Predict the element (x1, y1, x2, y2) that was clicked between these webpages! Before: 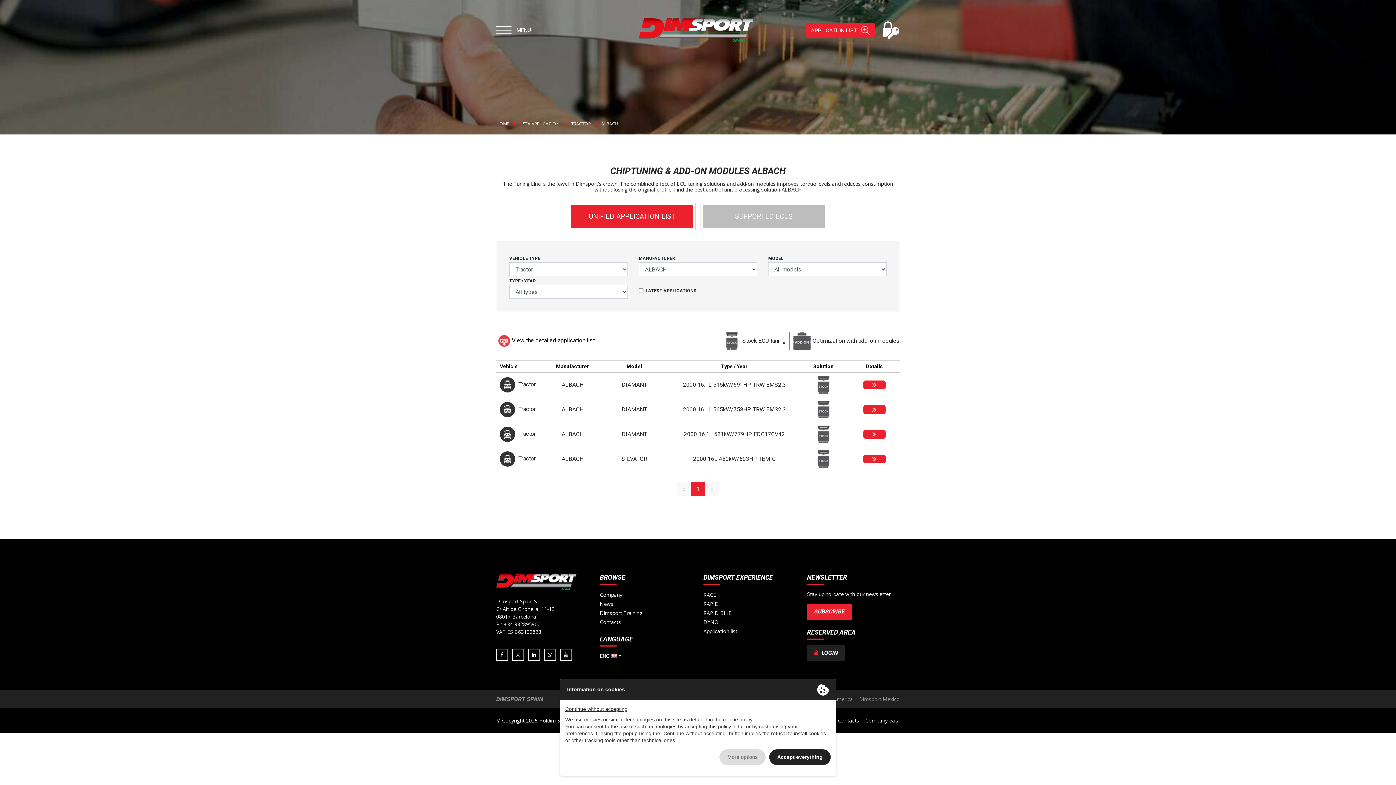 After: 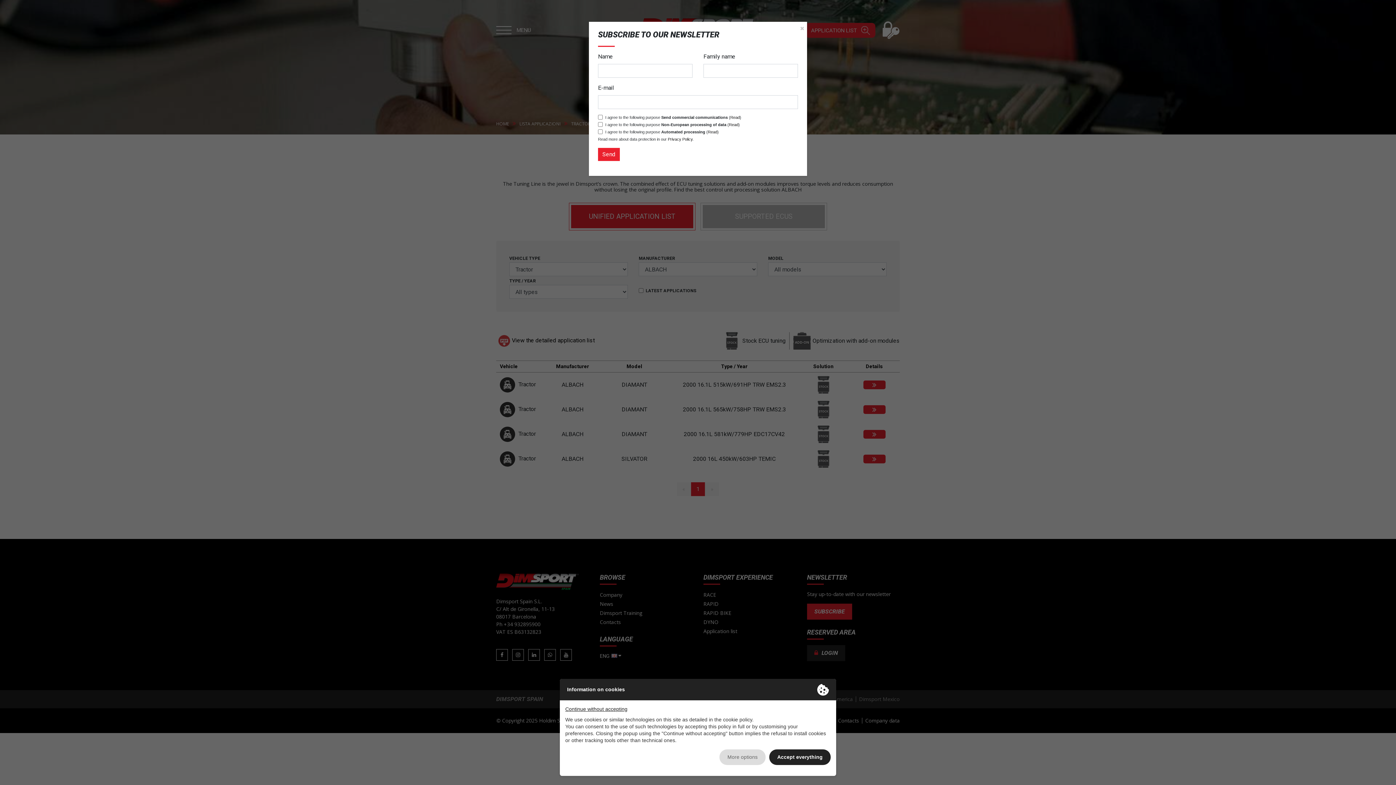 Action: label: SUBSCRIBE bbox: (807, 604, 852, 620)